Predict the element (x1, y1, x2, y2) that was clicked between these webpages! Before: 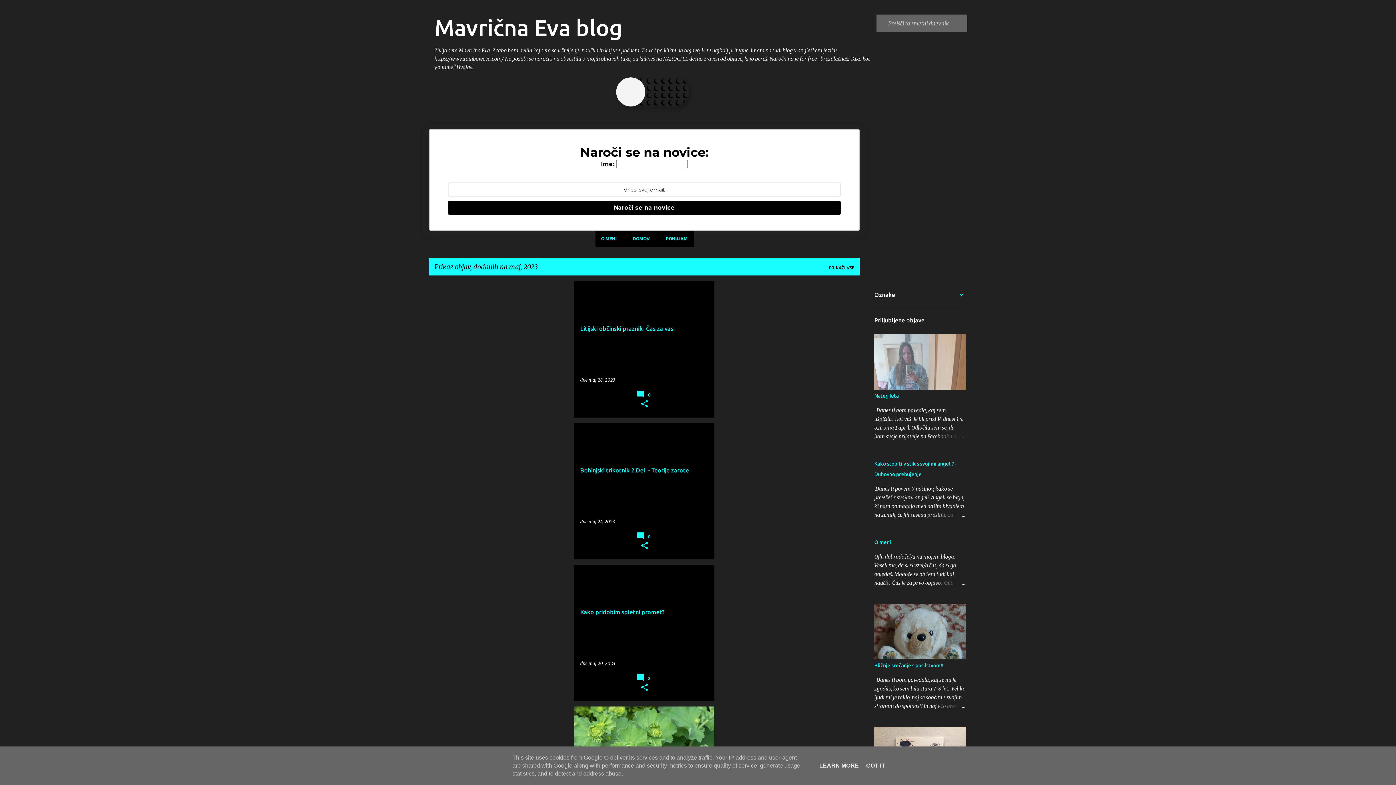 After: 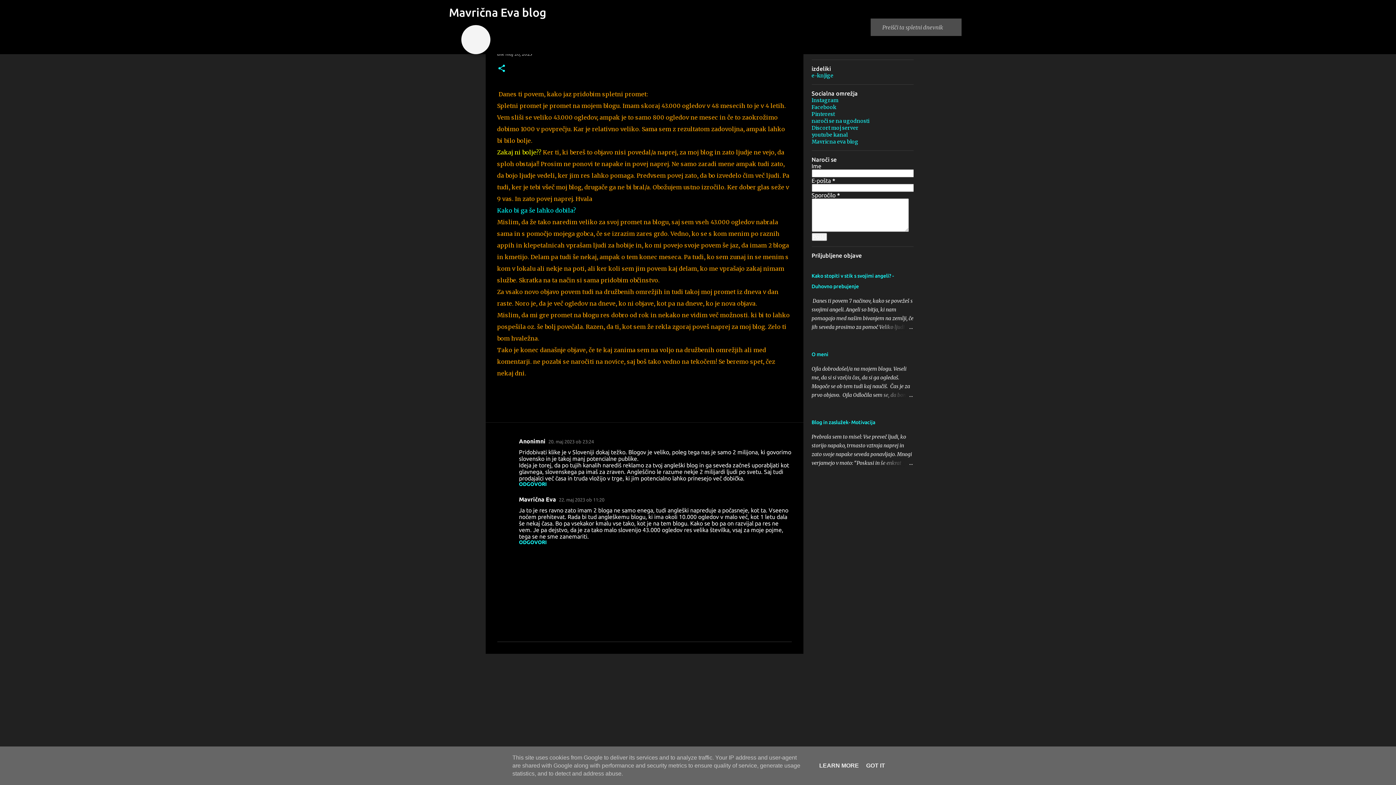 Action: bbox: (636, 673, 652, 683) label:  2